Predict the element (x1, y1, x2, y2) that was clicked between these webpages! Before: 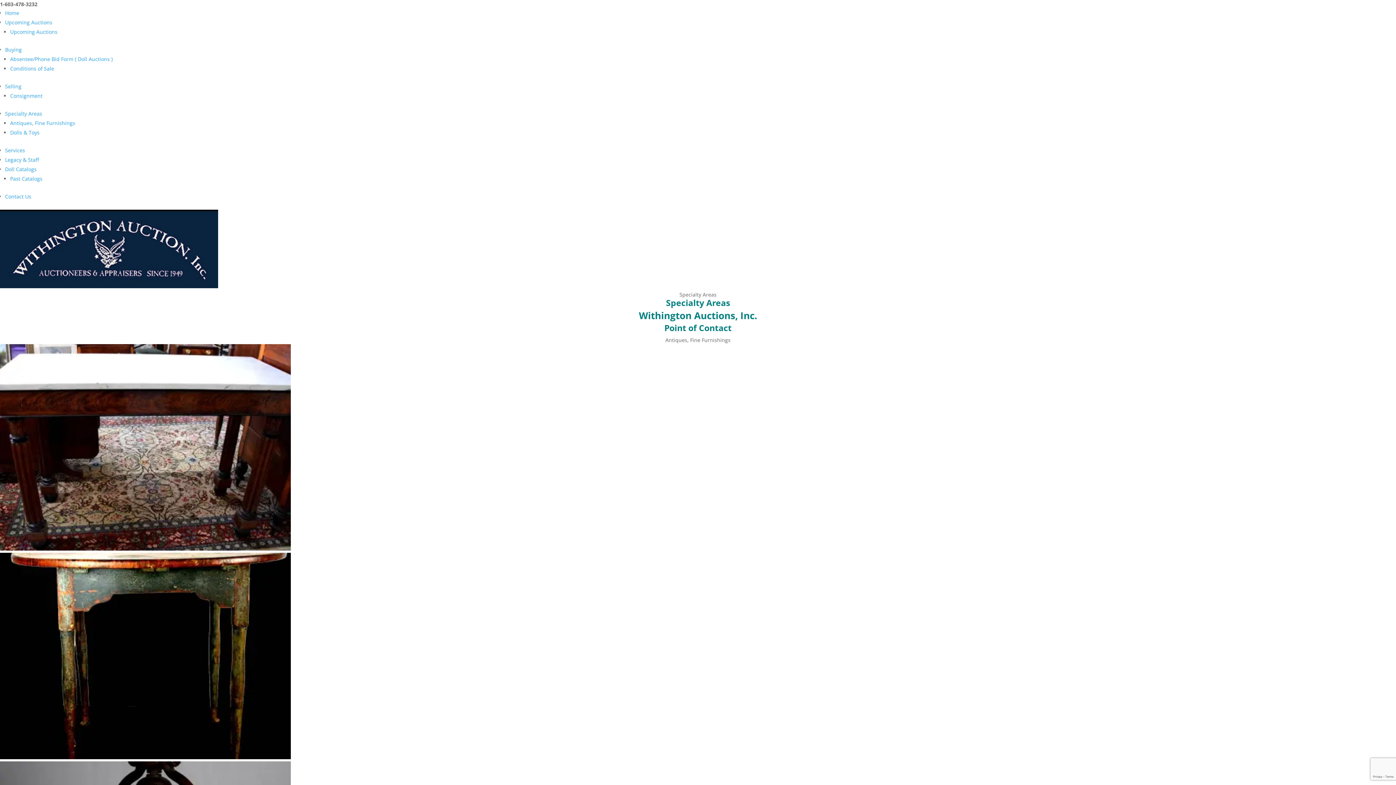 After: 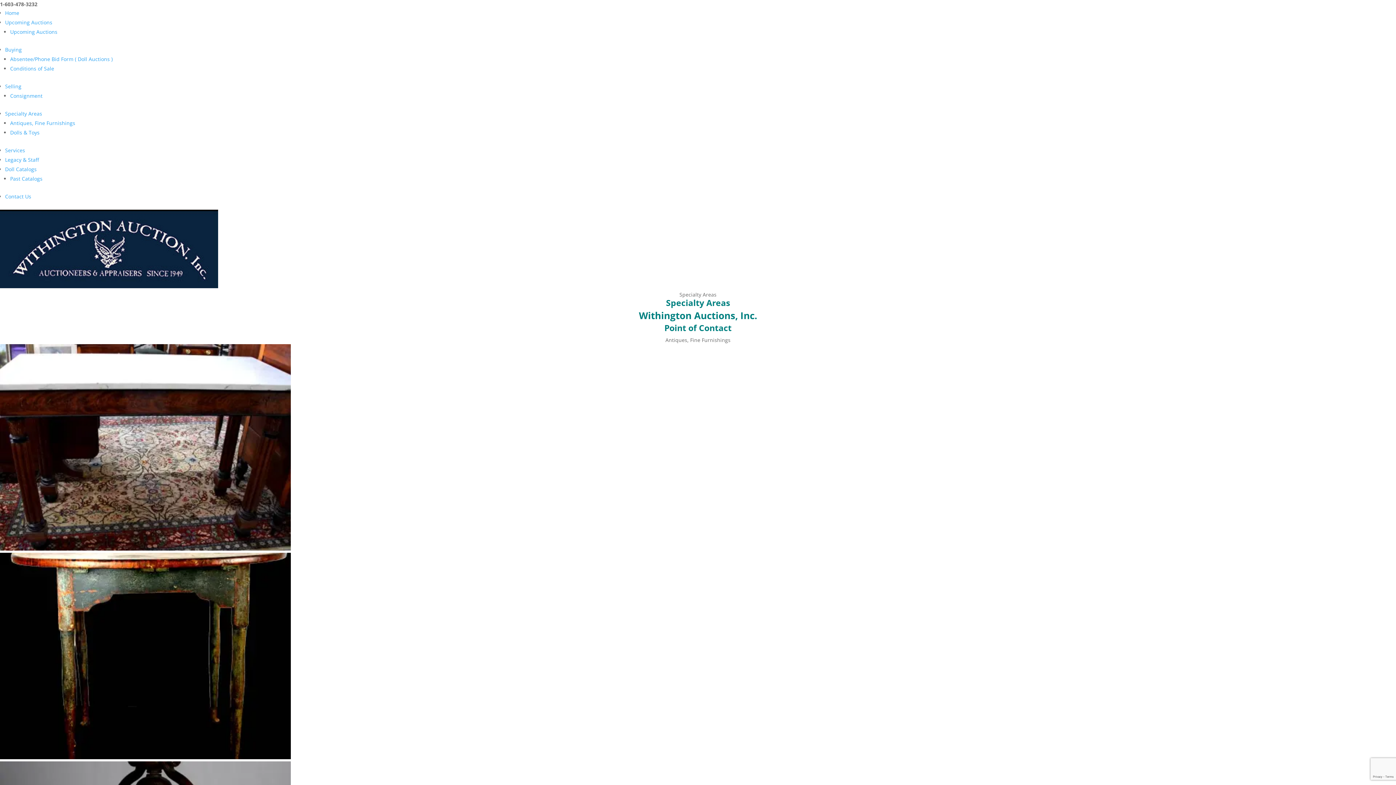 Action: bbox: (43, 0, 108, 7) label: withington@conknet.com